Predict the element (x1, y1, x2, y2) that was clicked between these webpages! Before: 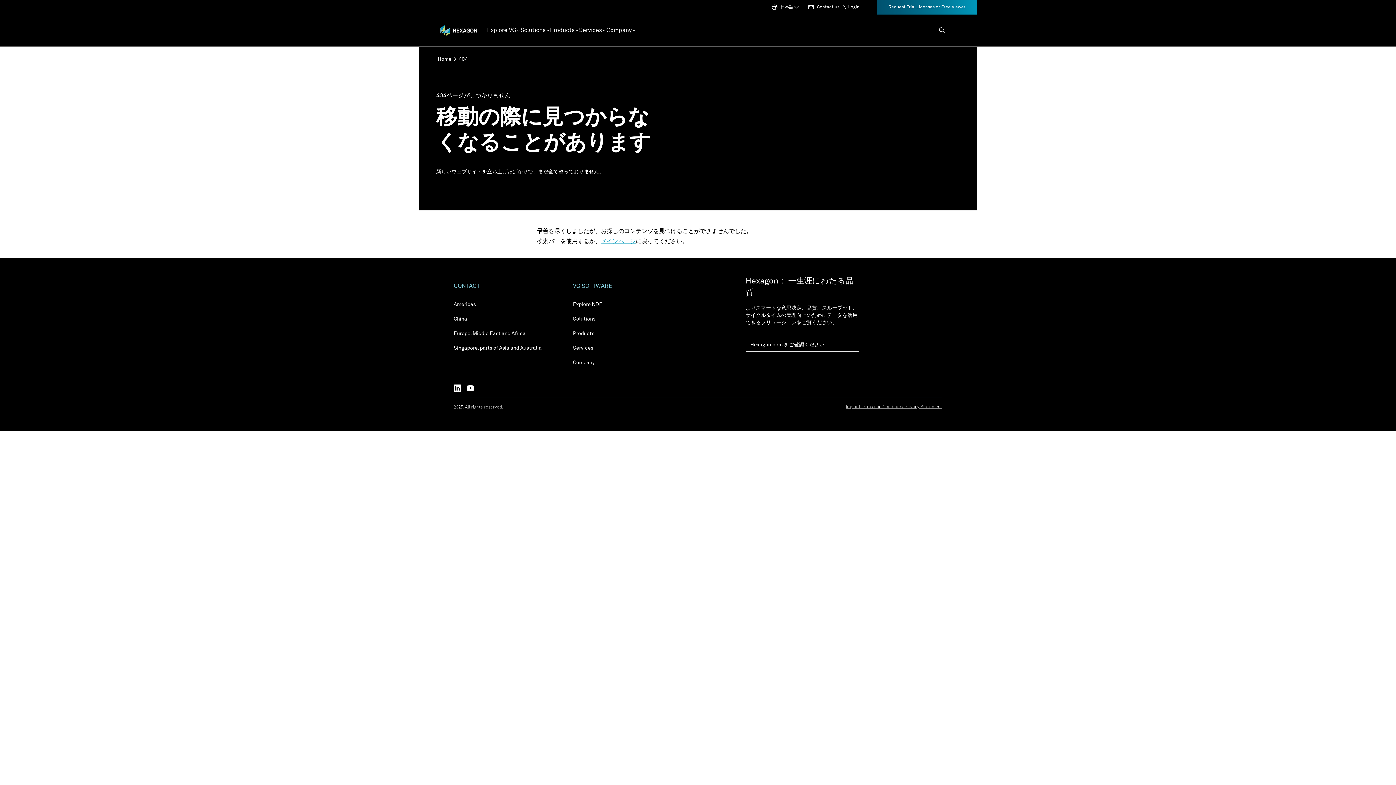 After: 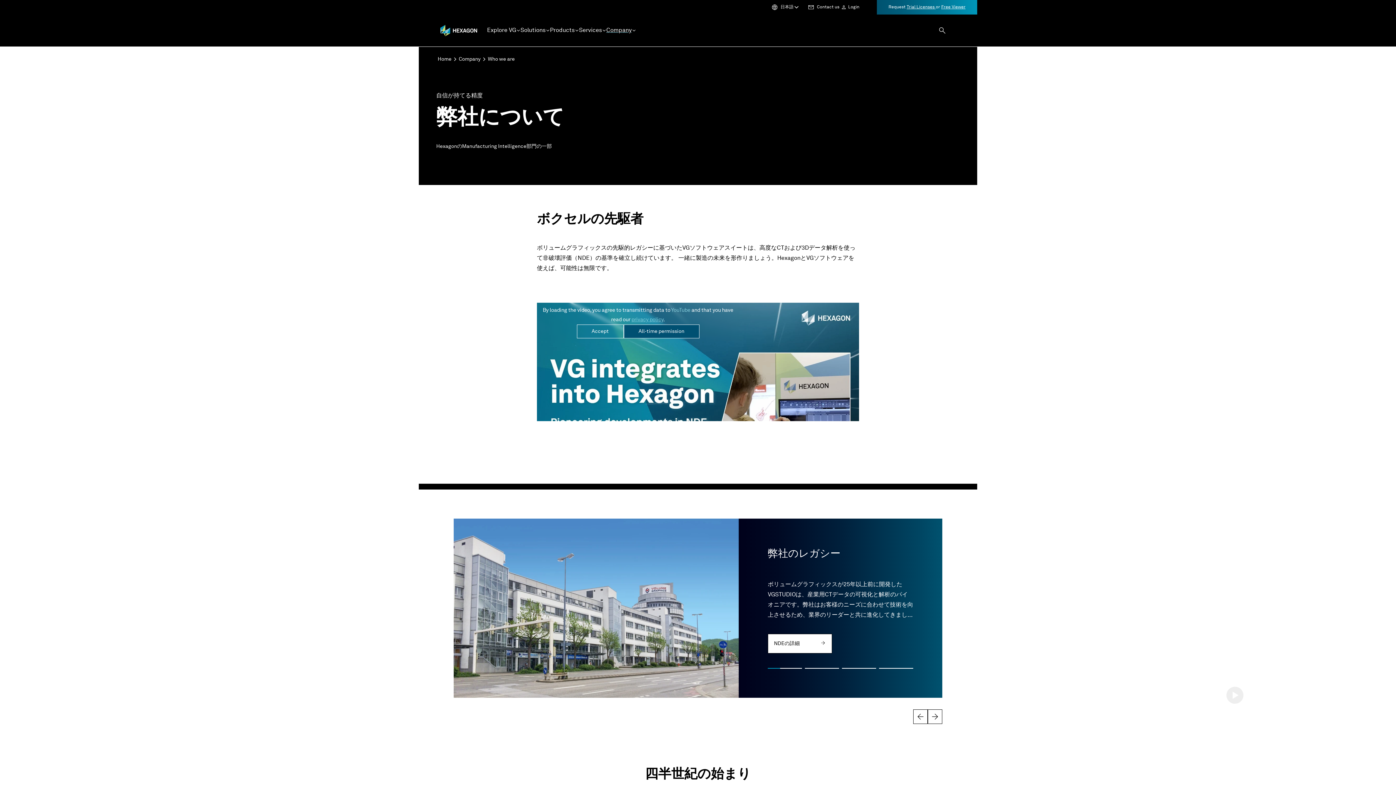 Action: bbox: (573, 360, 594, 365) label: Company